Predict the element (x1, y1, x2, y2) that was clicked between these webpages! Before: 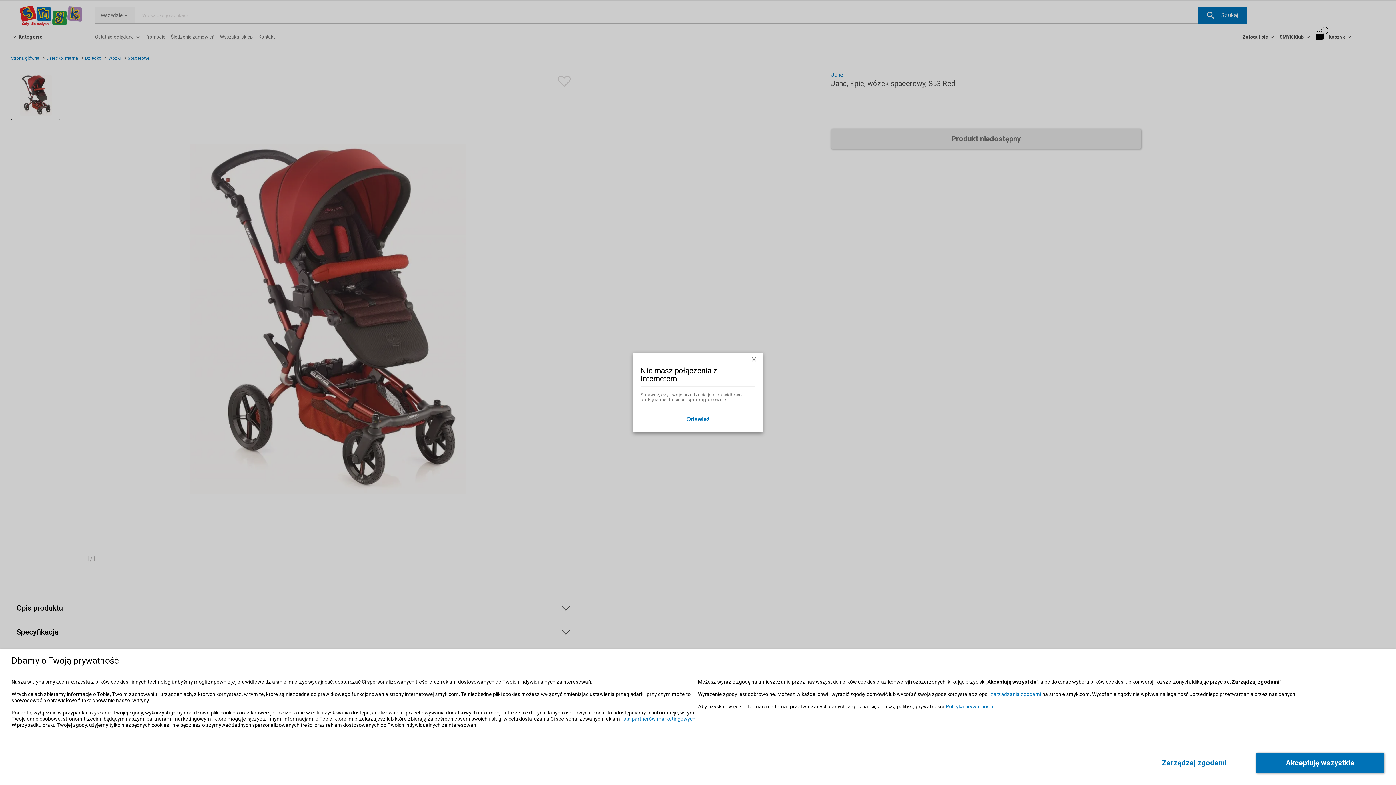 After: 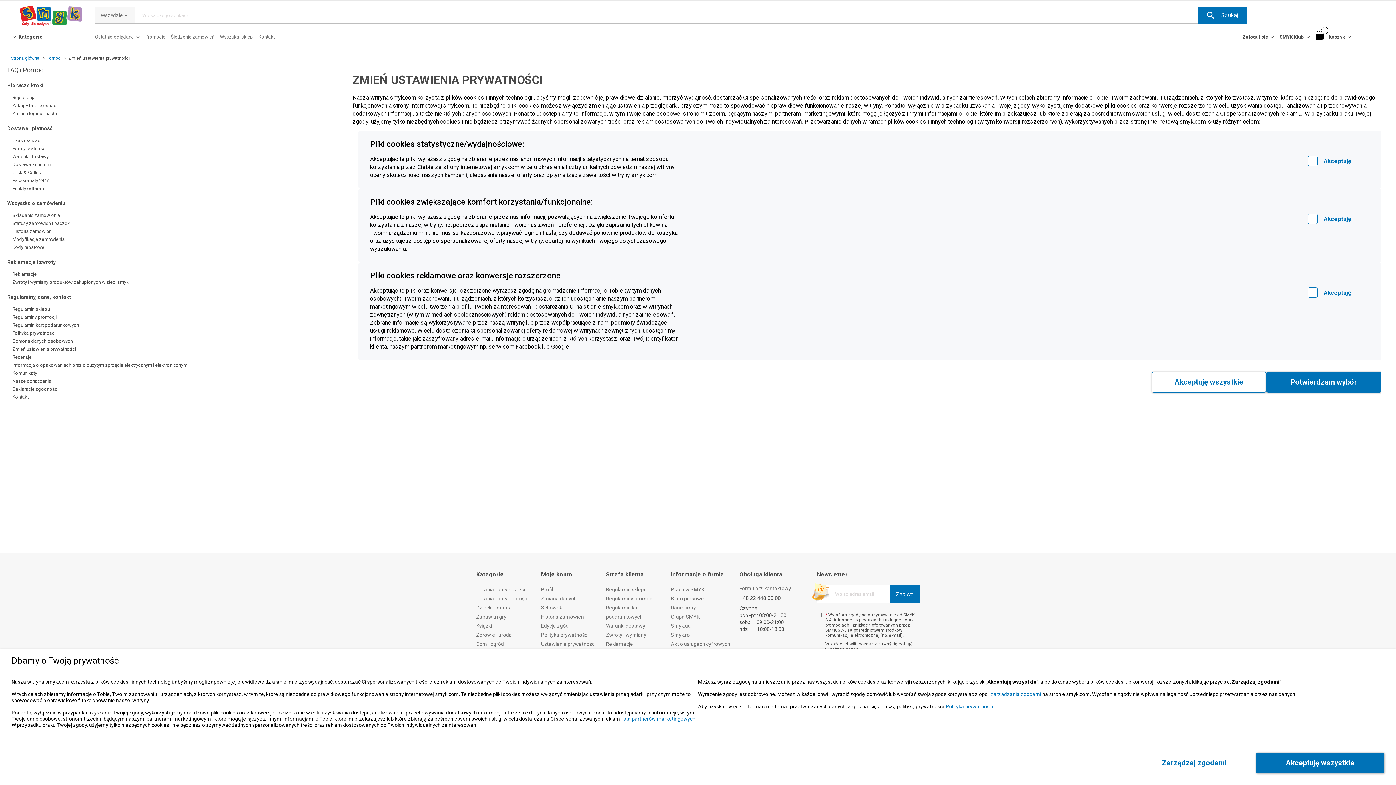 Action: bbox: (990, 691, 1041, 697) label: zarządzania zgodami